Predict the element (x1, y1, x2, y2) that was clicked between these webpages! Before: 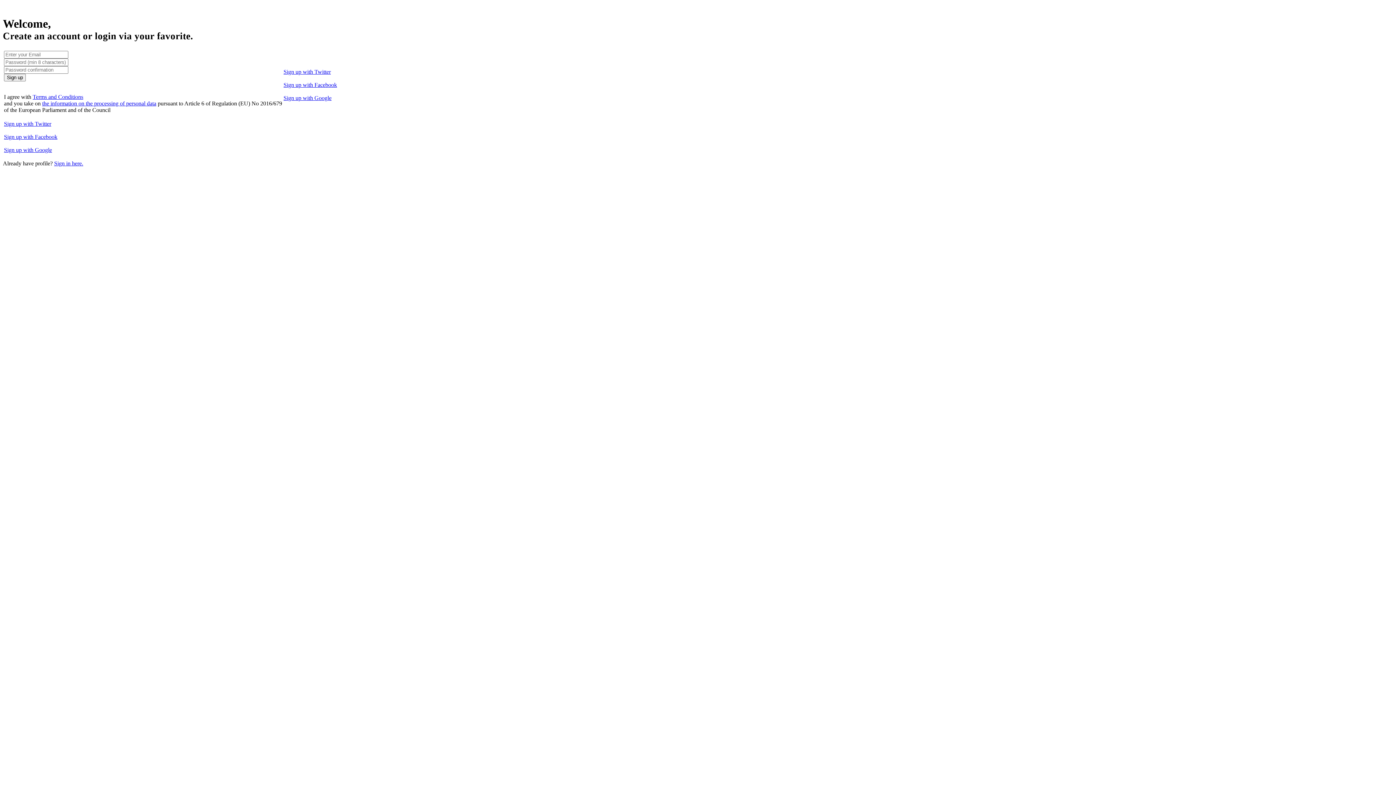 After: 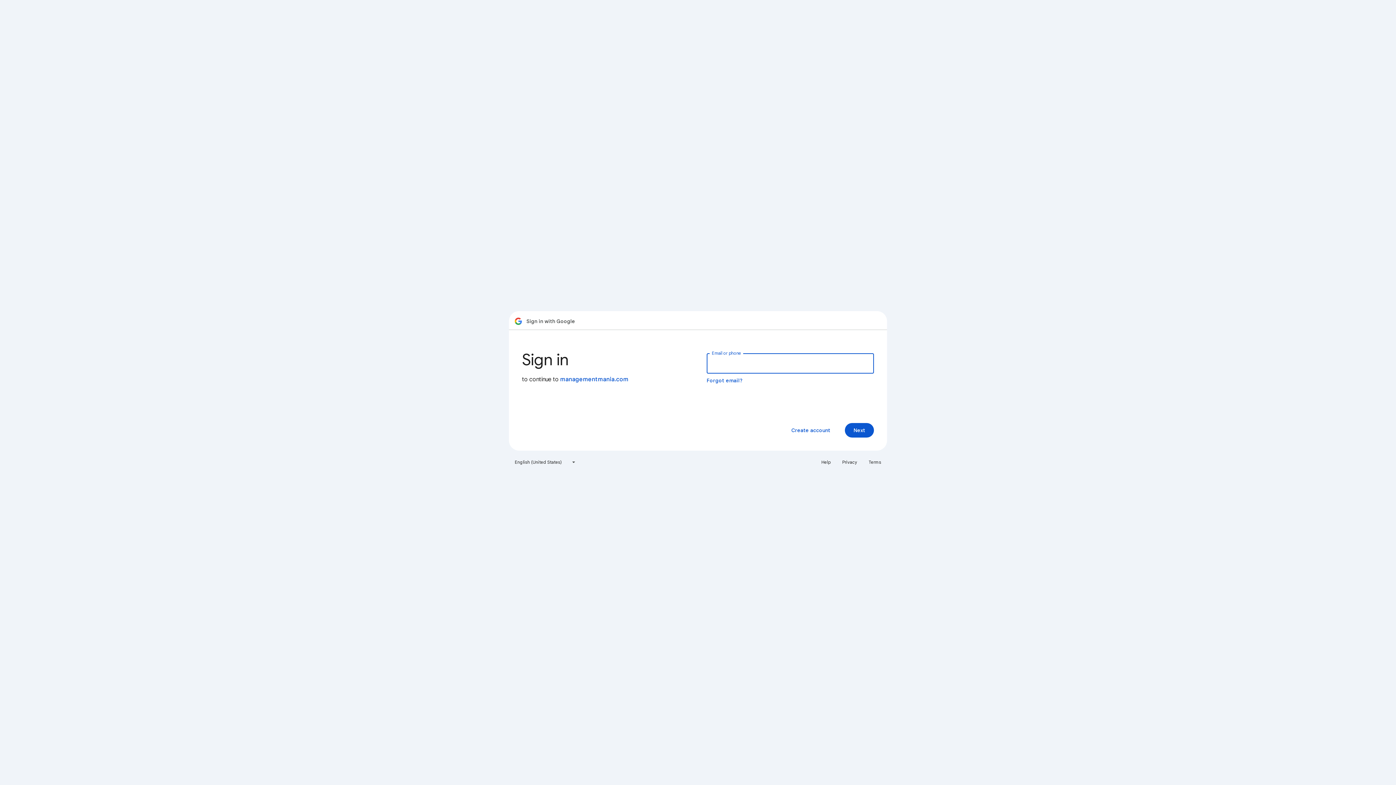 Action: bbox: (283, 94, 331, 101) label: Sign up with Google